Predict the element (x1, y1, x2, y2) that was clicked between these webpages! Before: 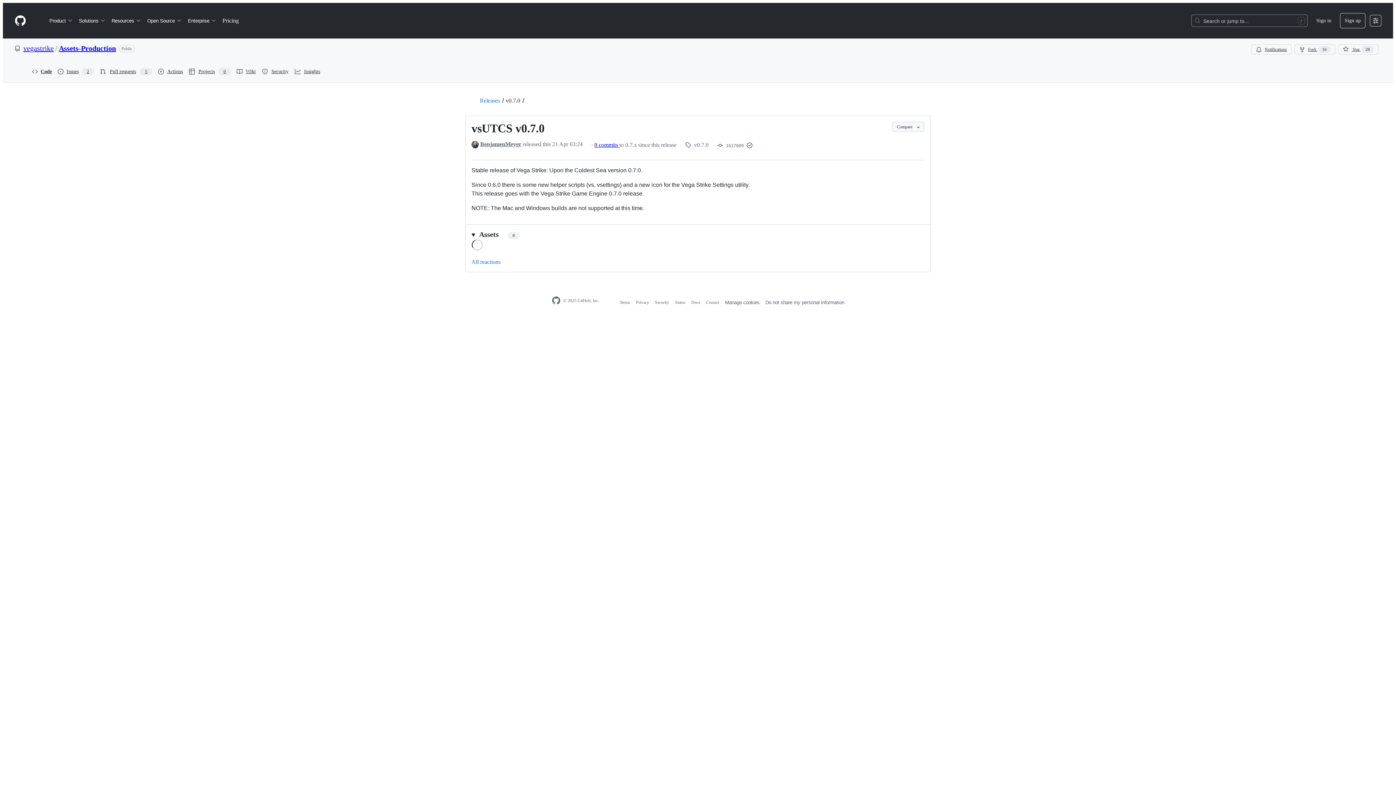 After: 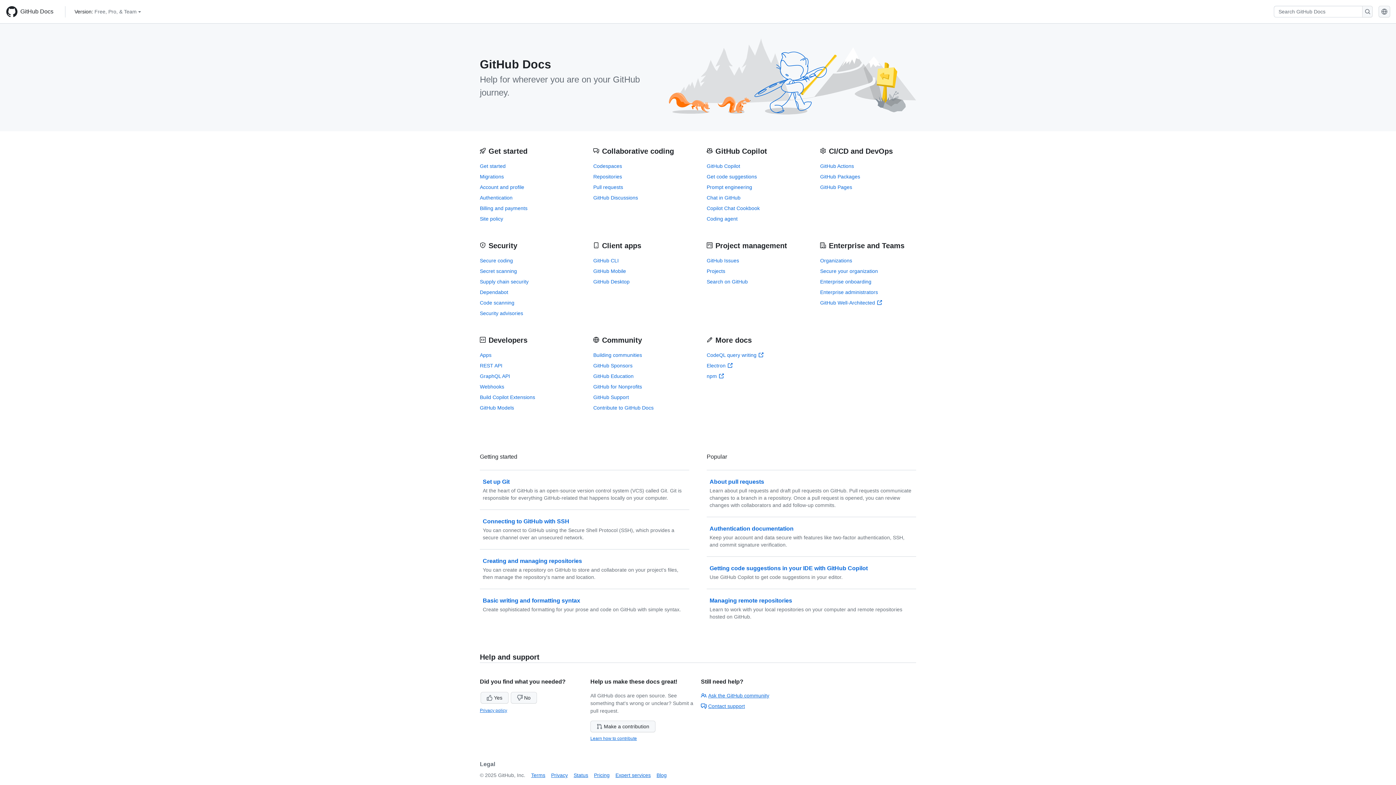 Action: bbox: (691, 300, 700, 305) label: Docs